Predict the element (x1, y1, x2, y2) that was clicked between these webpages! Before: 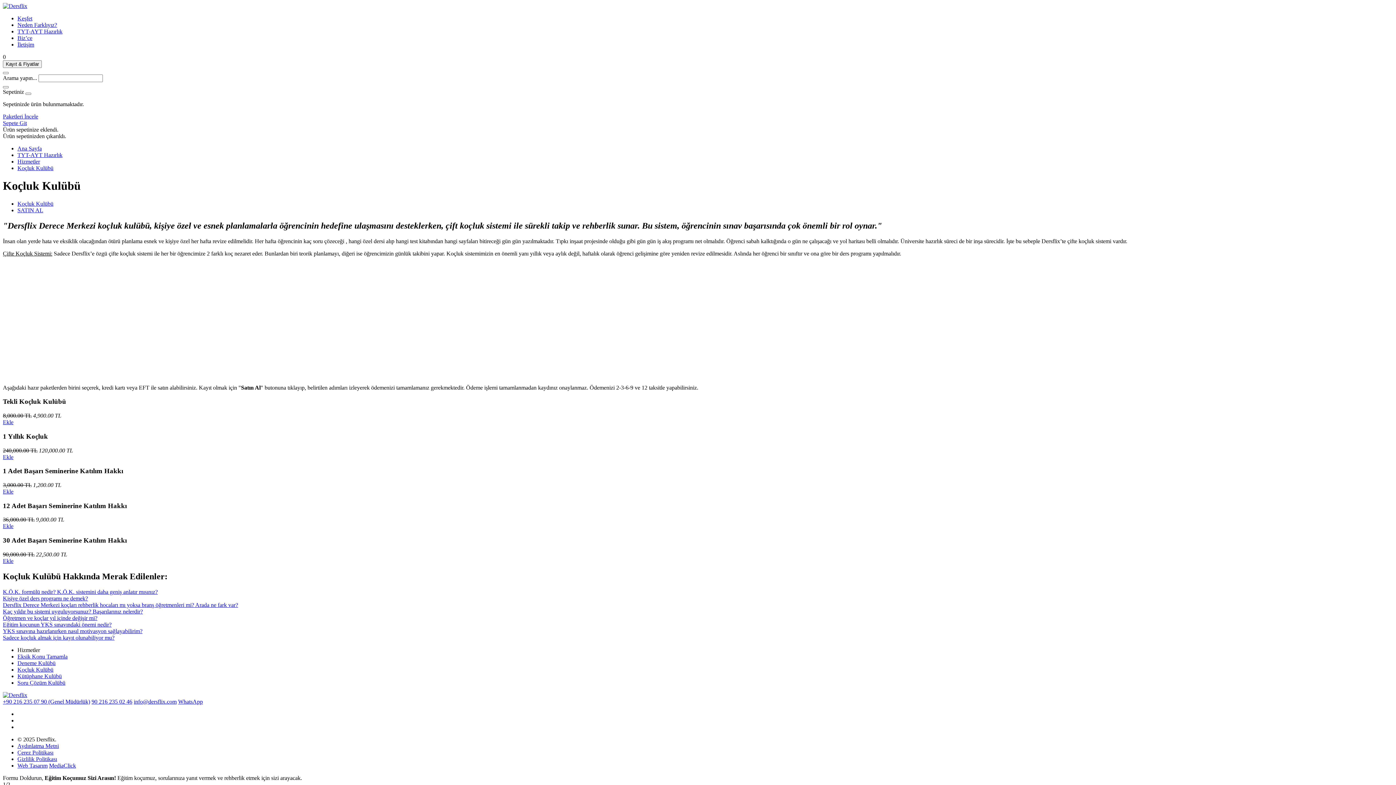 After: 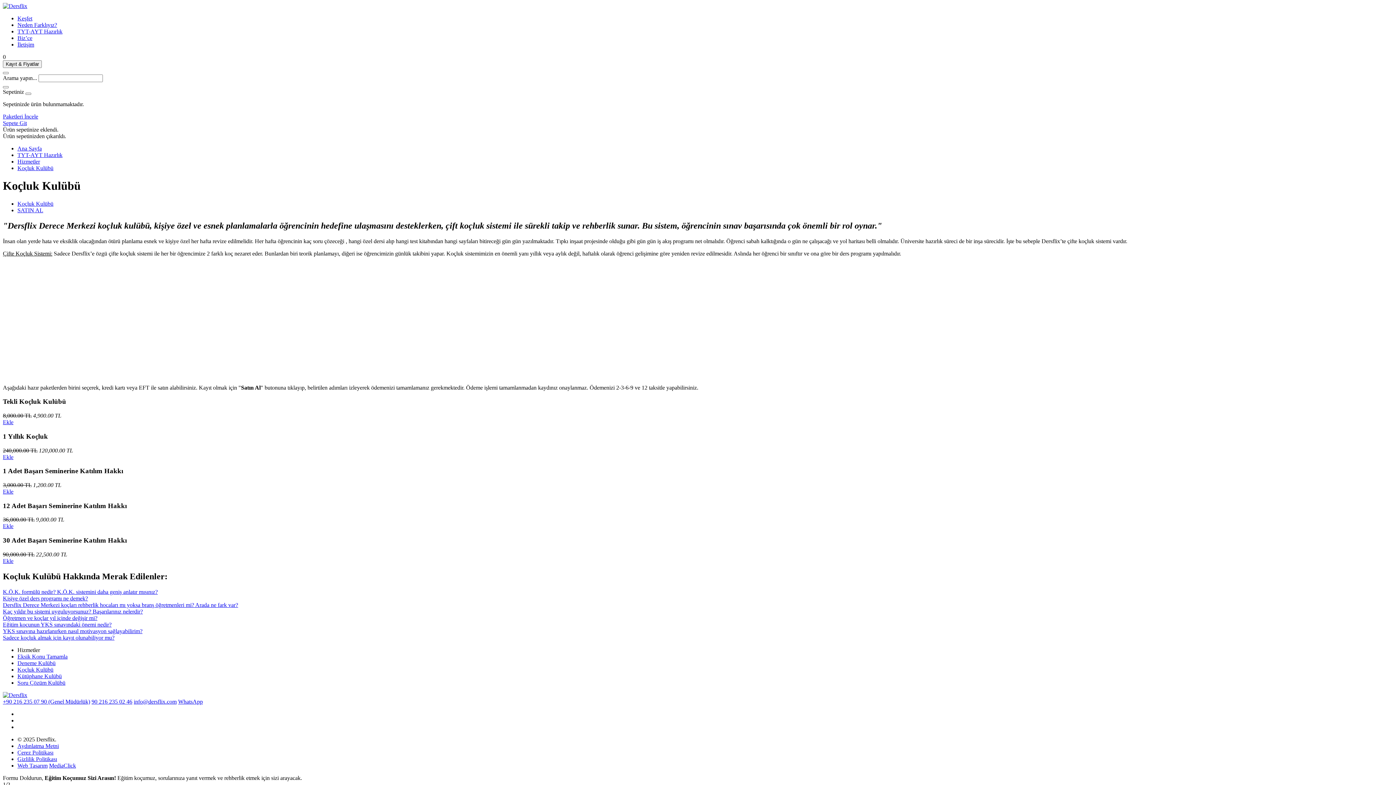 Action: bbox: (2, 419, 13, 425) label: Ekle